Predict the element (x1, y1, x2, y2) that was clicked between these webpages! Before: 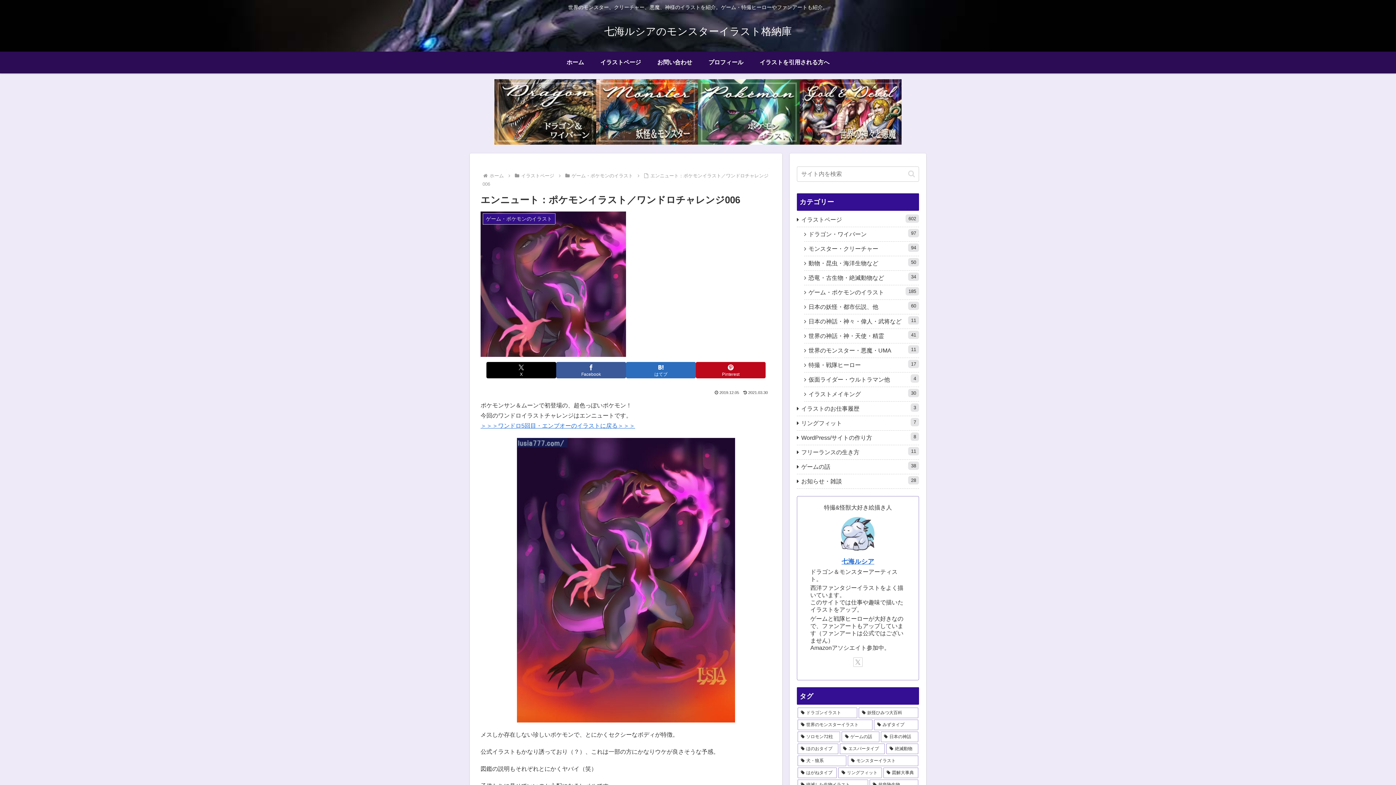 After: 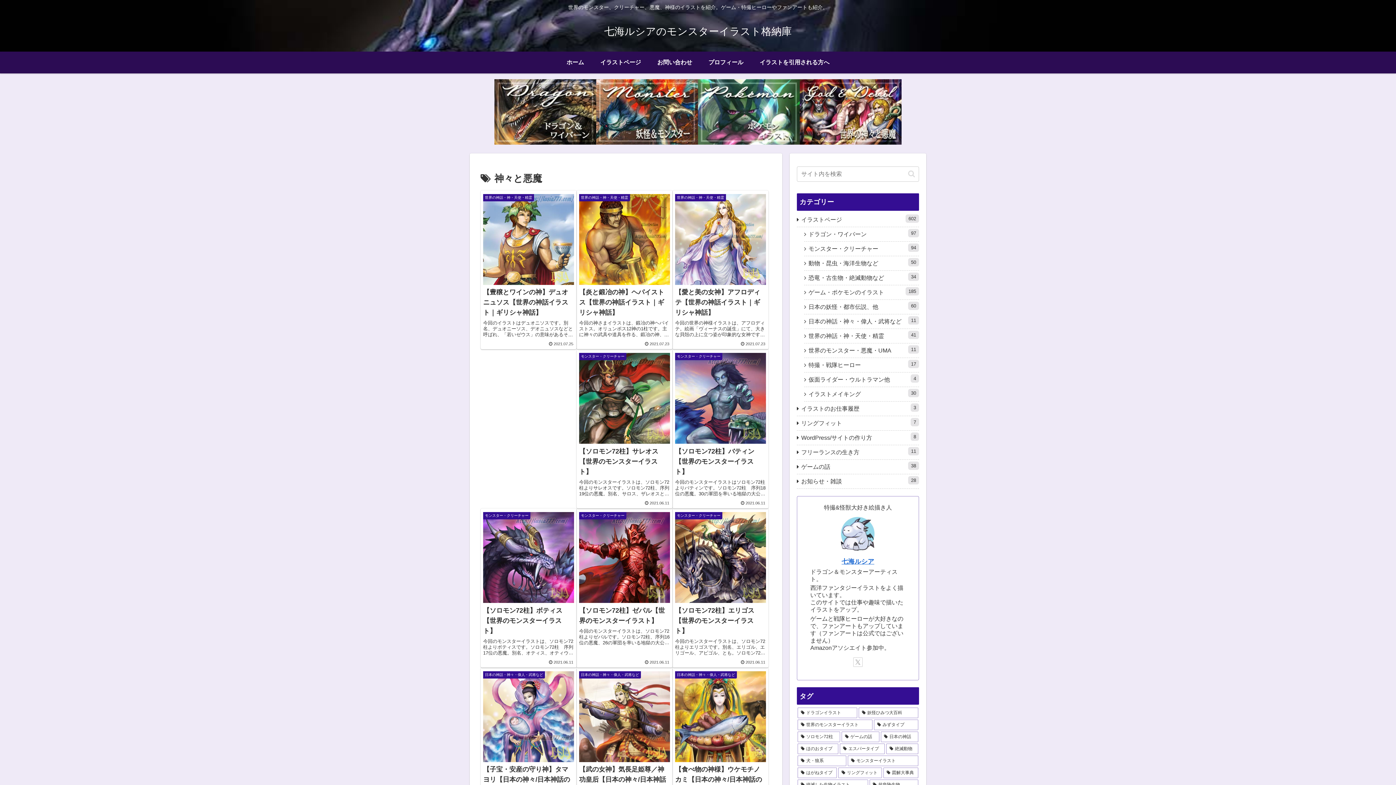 Action: bbox: (800, 108, 901, 114)